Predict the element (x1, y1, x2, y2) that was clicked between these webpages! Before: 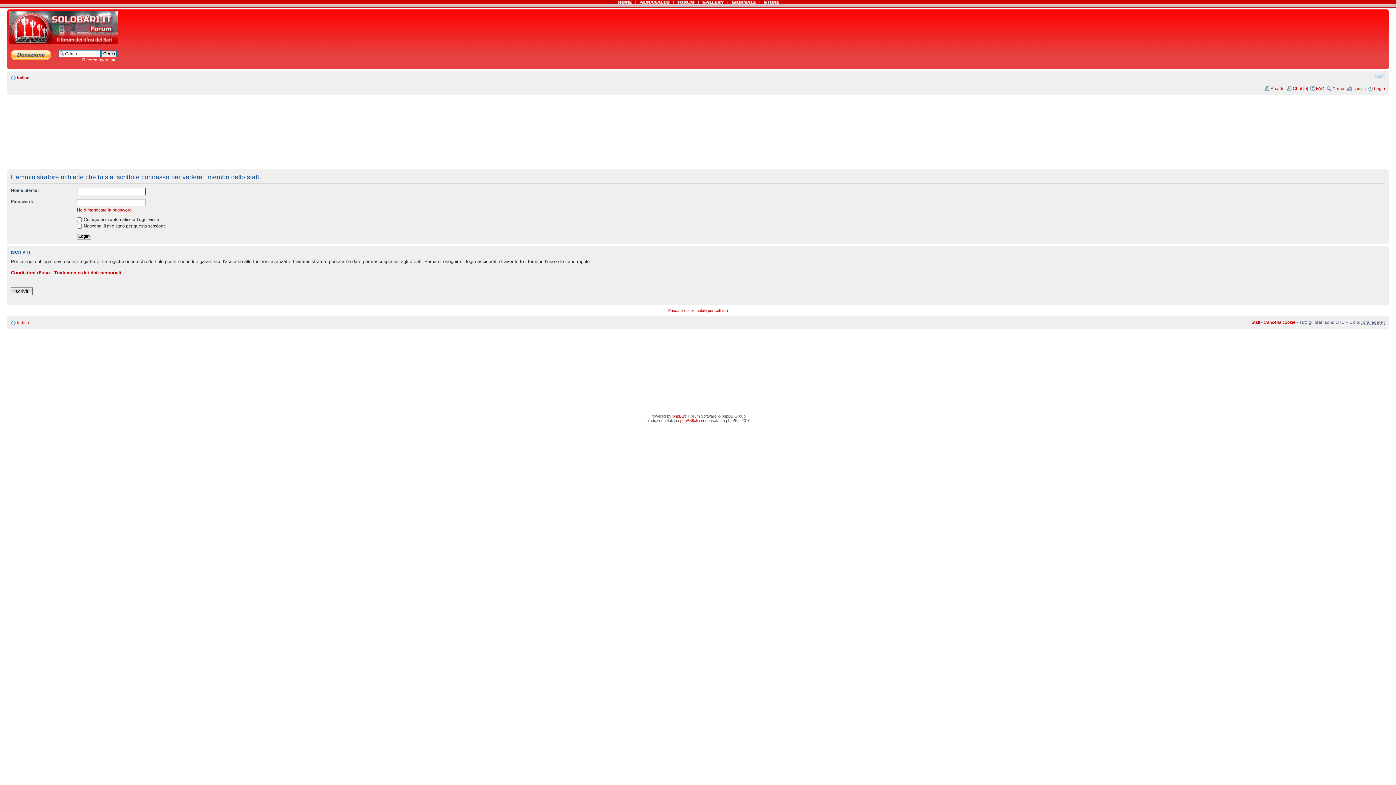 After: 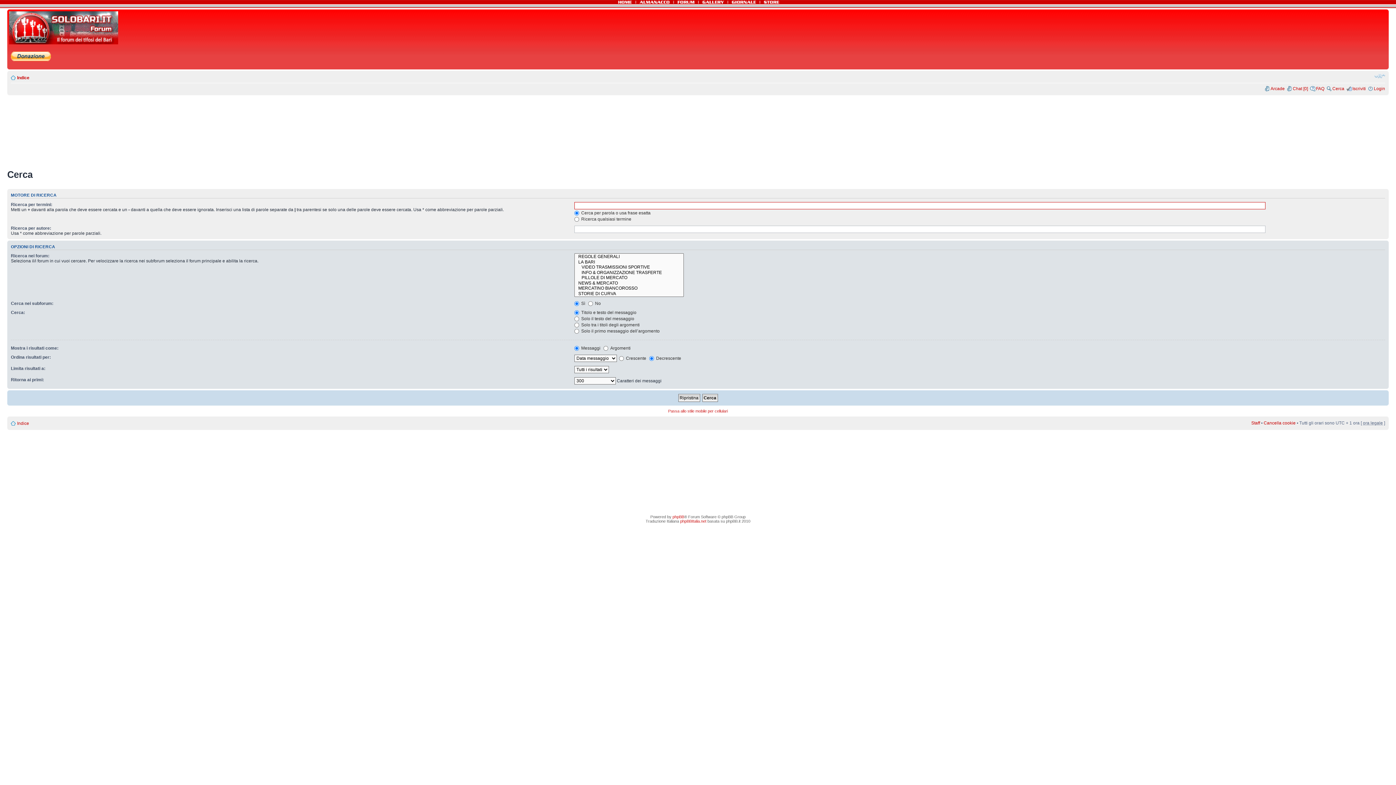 Action: label: Ricerca avanzata bbox: (82, 57, 116, 62)